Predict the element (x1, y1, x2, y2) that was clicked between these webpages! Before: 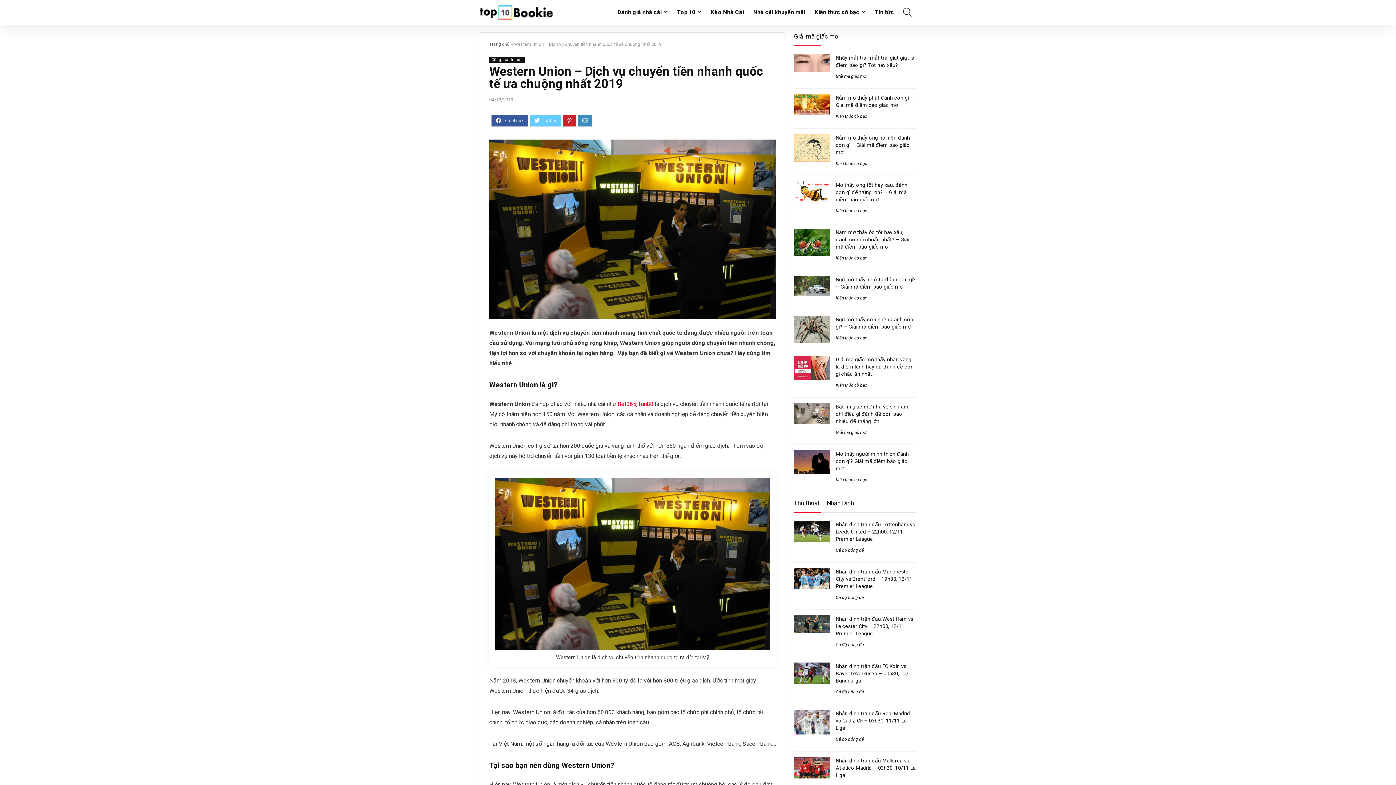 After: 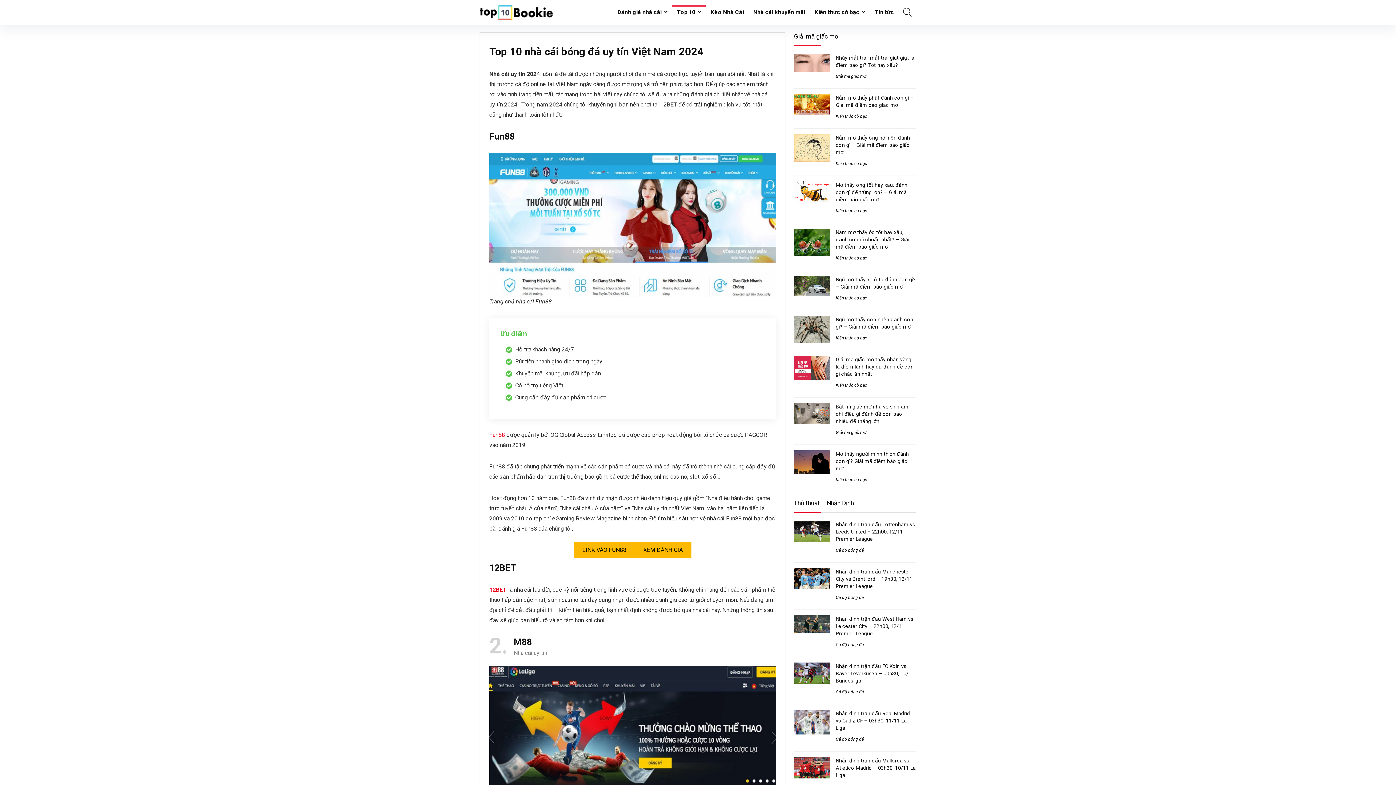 Action: label: Top 10 bbox: (672, 5, 706, 19)